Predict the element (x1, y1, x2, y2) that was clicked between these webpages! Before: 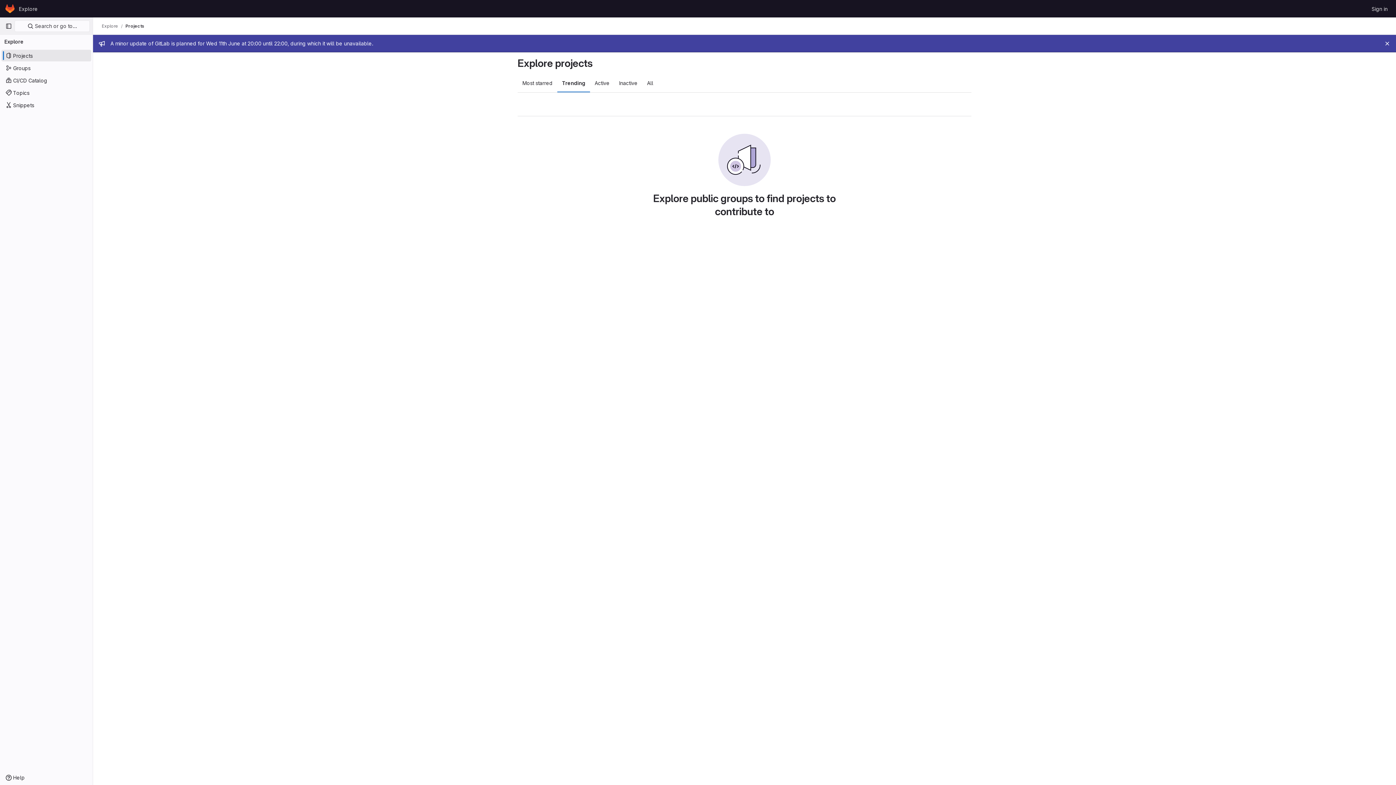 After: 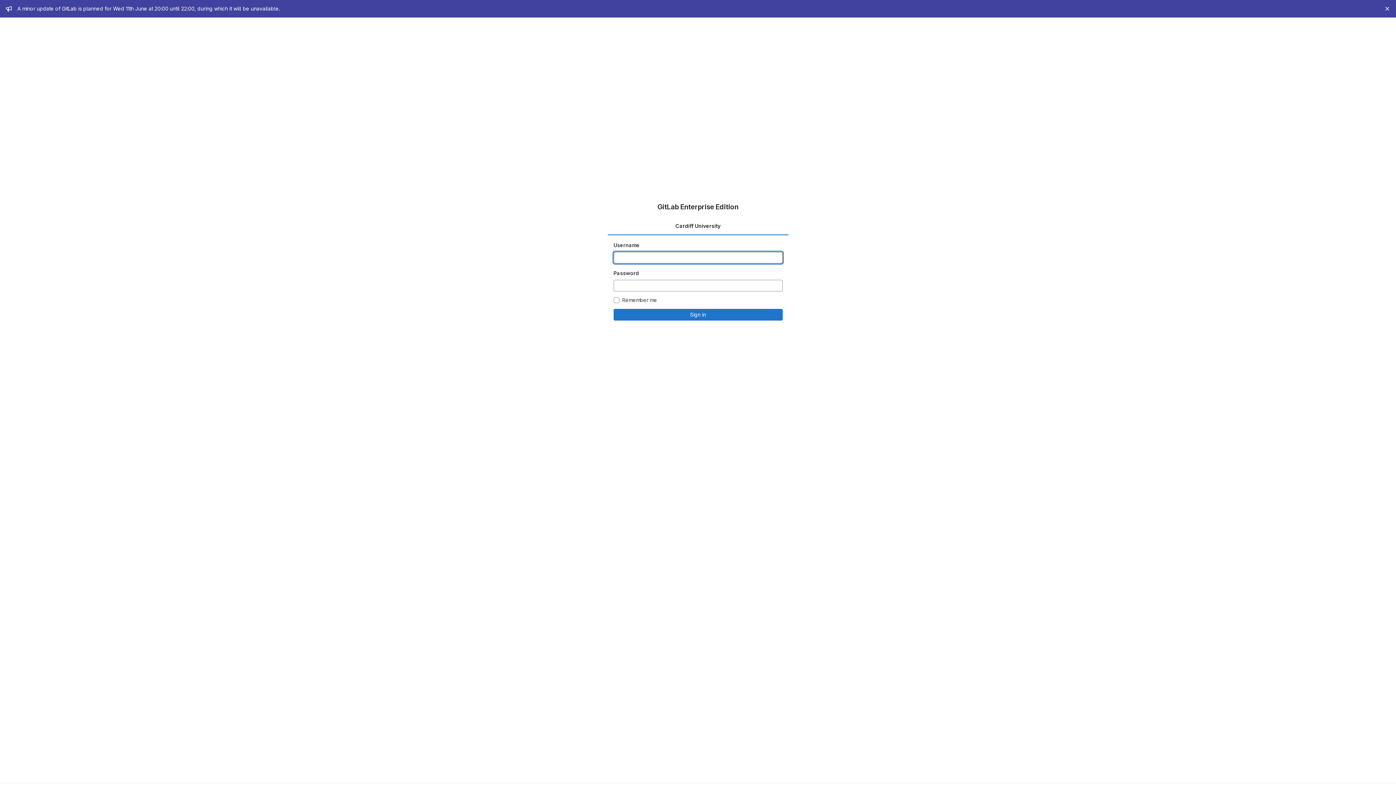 Action: bbox: (1369, 2, 1390, 14) label: Sign in